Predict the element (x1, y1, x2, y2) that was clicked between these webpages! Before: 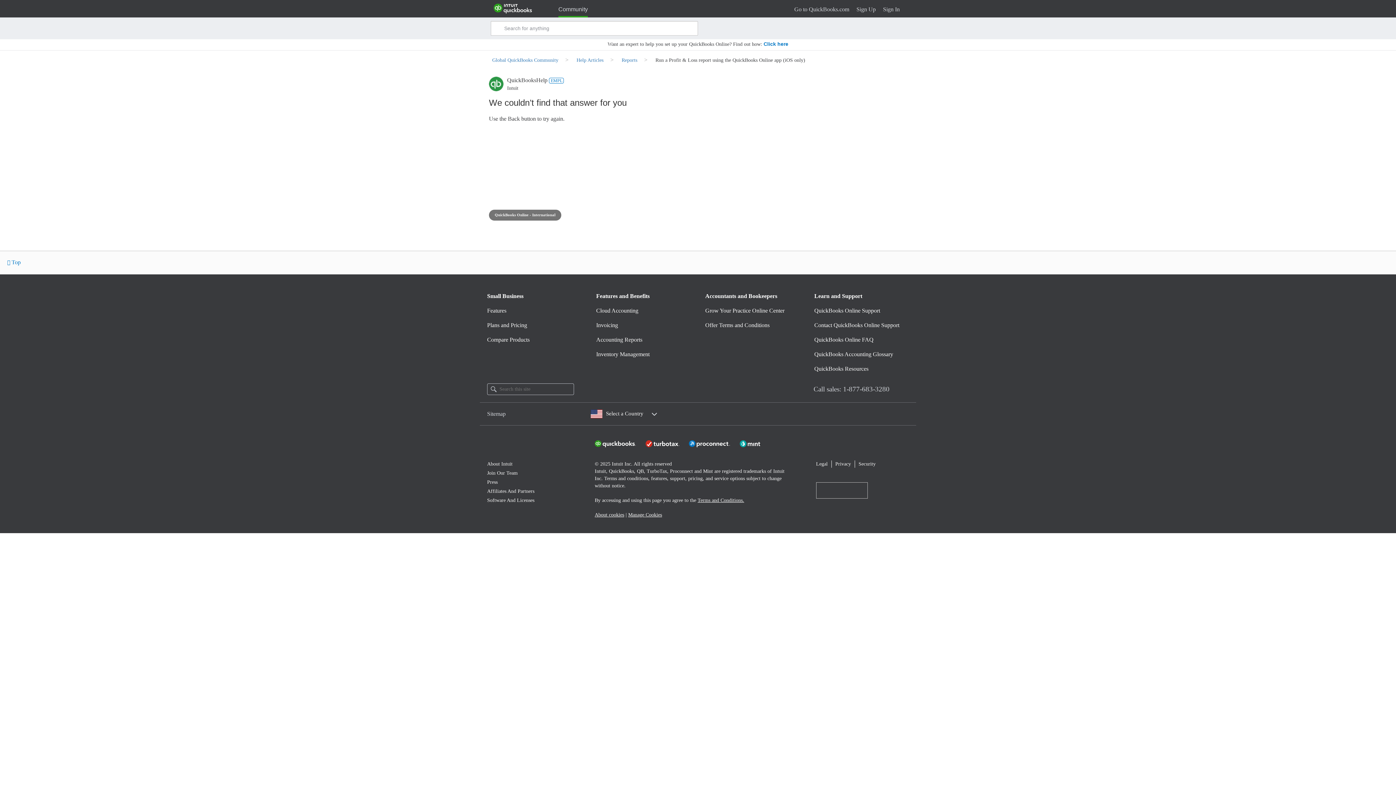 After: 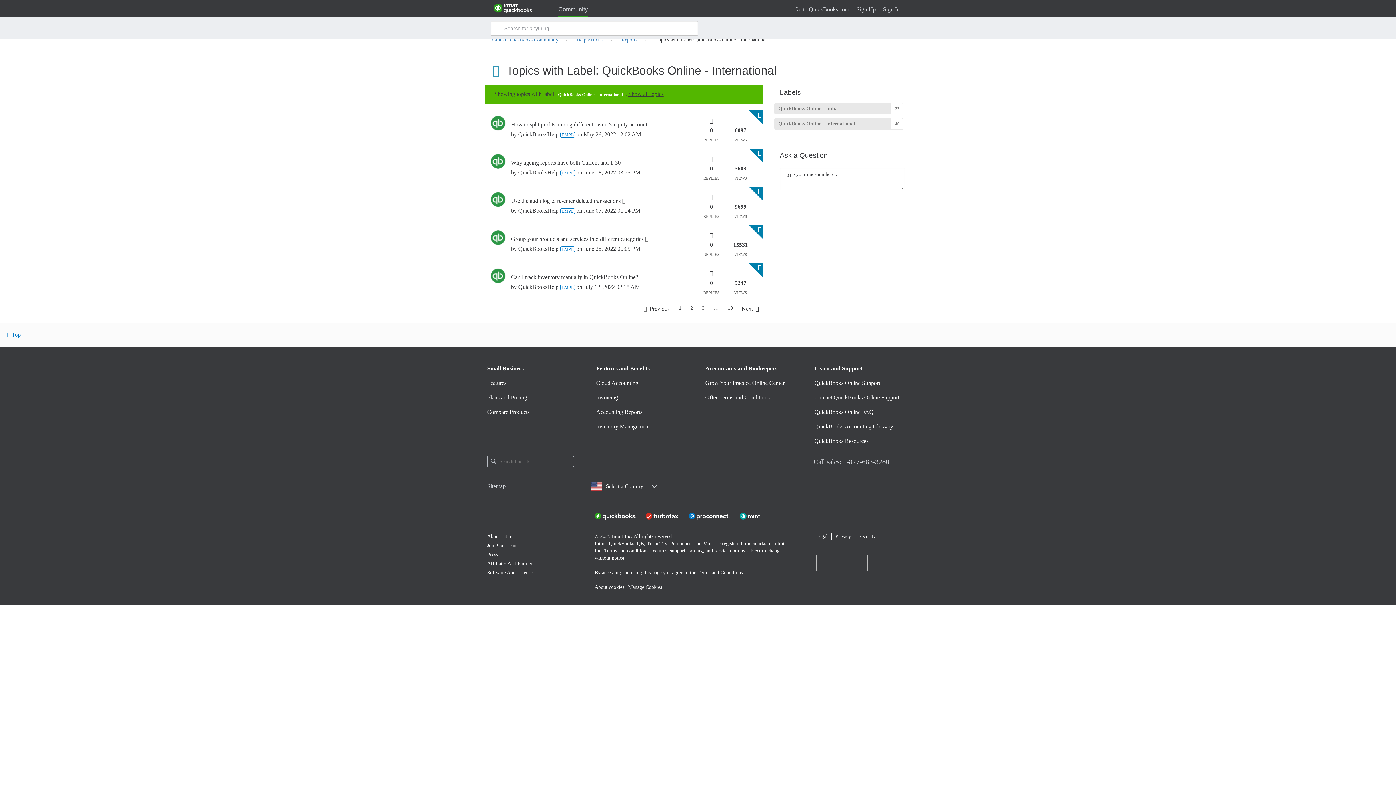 Action: label: QuickBooks Online - International bbox: (489, 209, 561, 220)